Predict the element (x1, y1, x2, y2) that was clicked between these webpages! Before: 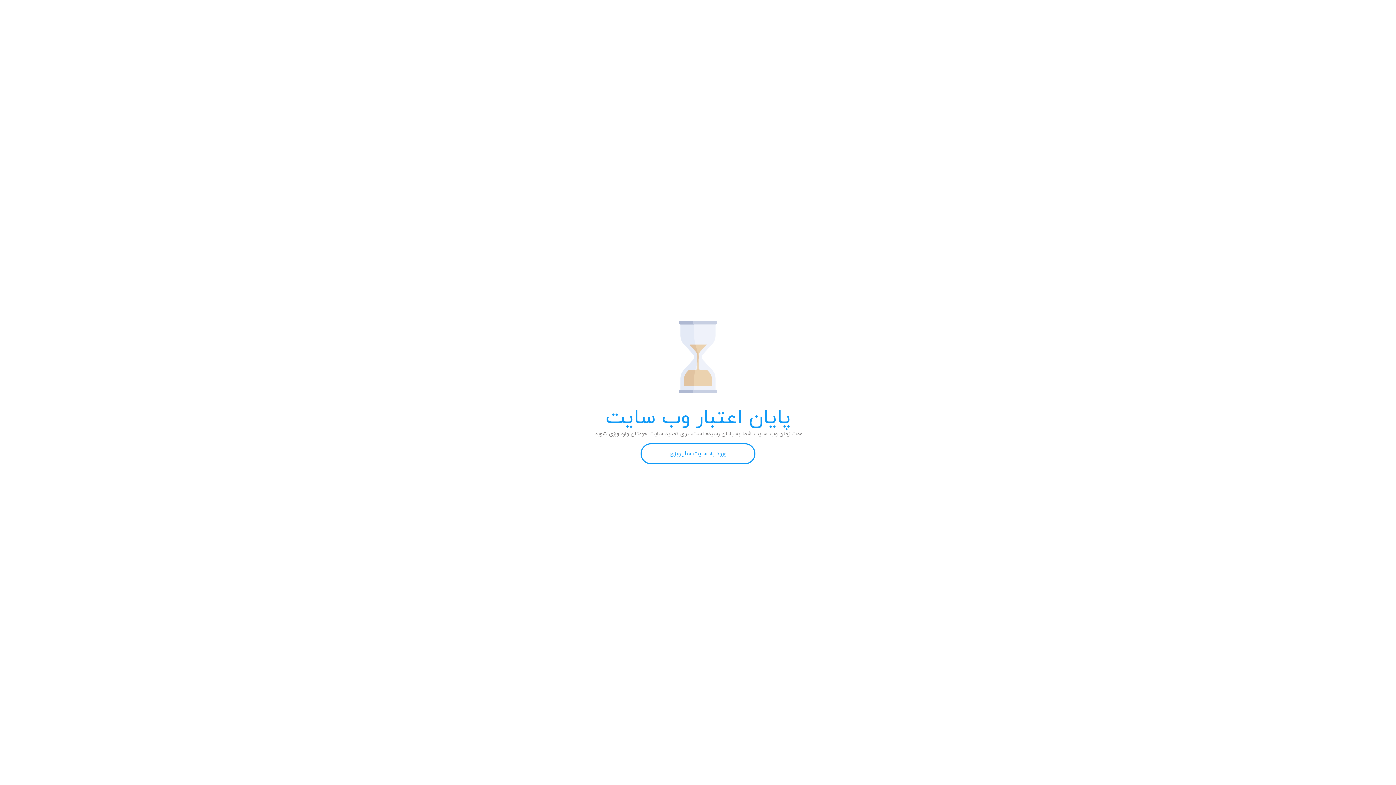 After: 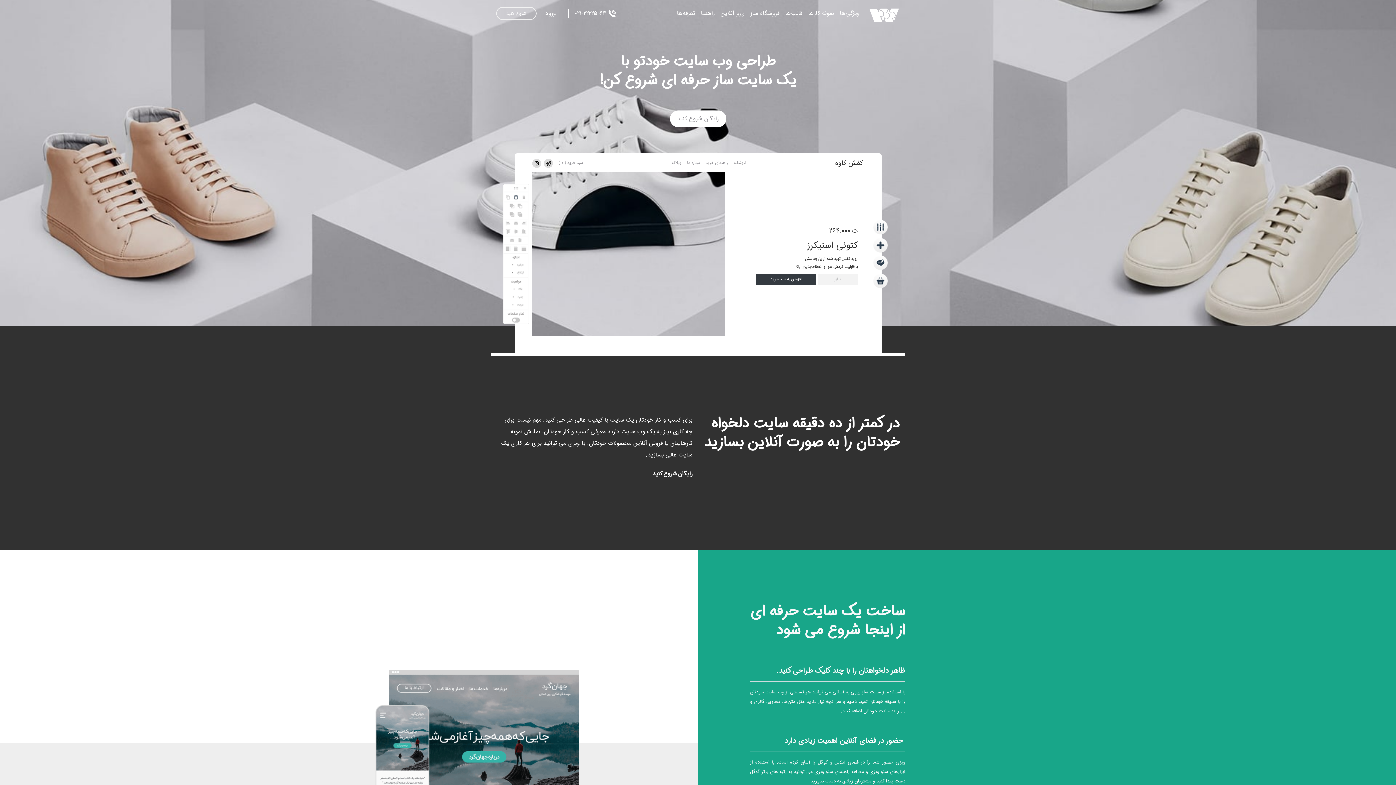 Action: bbox: (640, 443, 755, 464) label: ورود به سایت ساز وبزی